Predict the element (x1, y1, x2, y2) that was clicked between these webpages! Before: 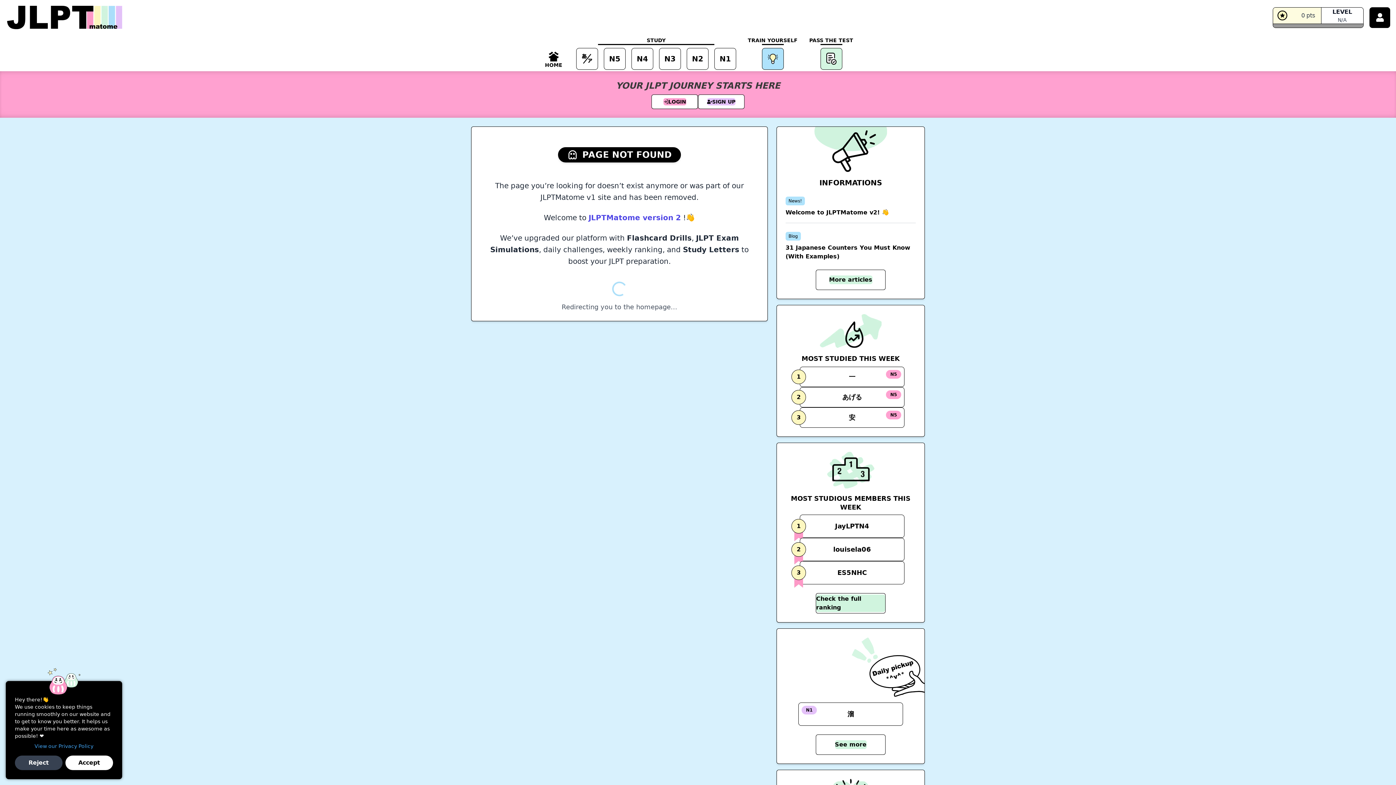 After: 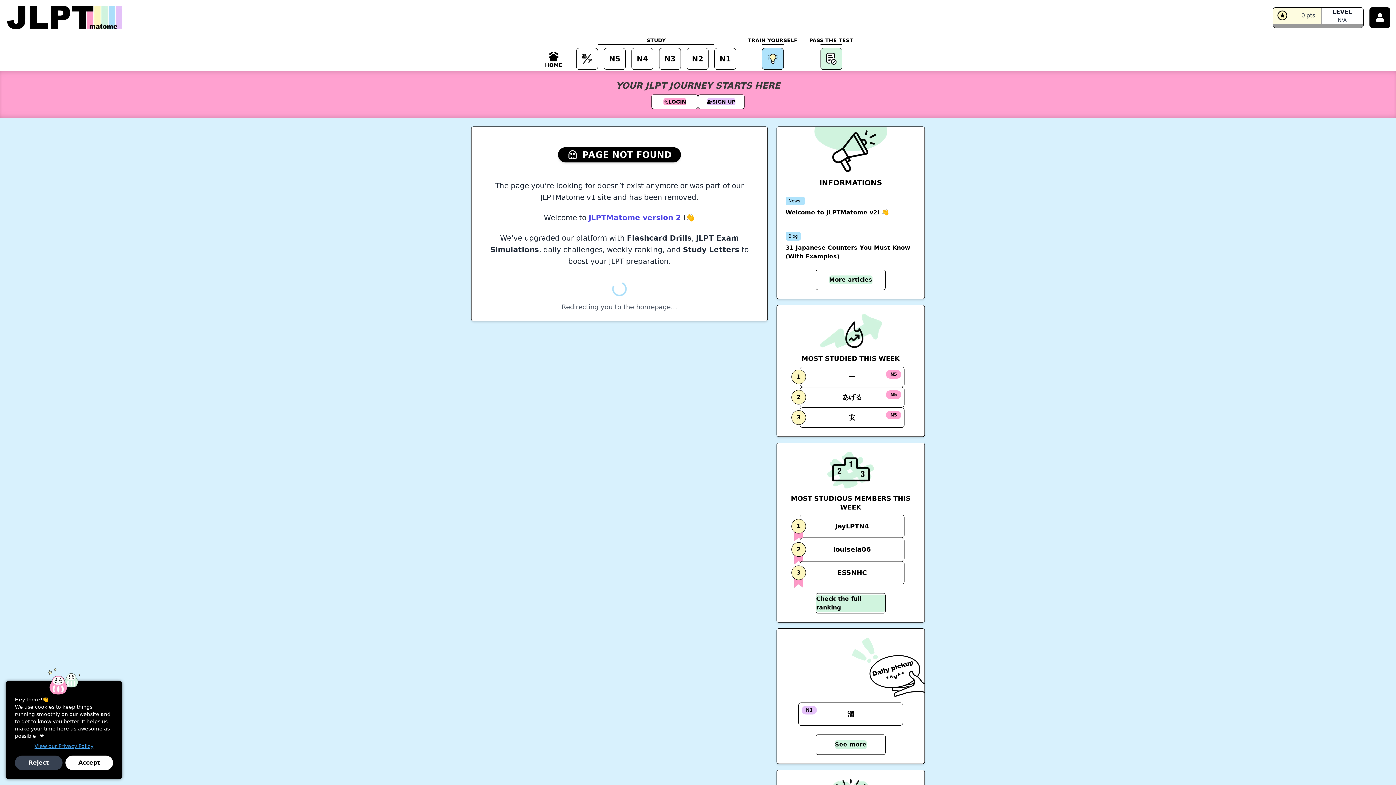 Action: bbox: (14, 742, 113, 750) label: View our Privacy Policy